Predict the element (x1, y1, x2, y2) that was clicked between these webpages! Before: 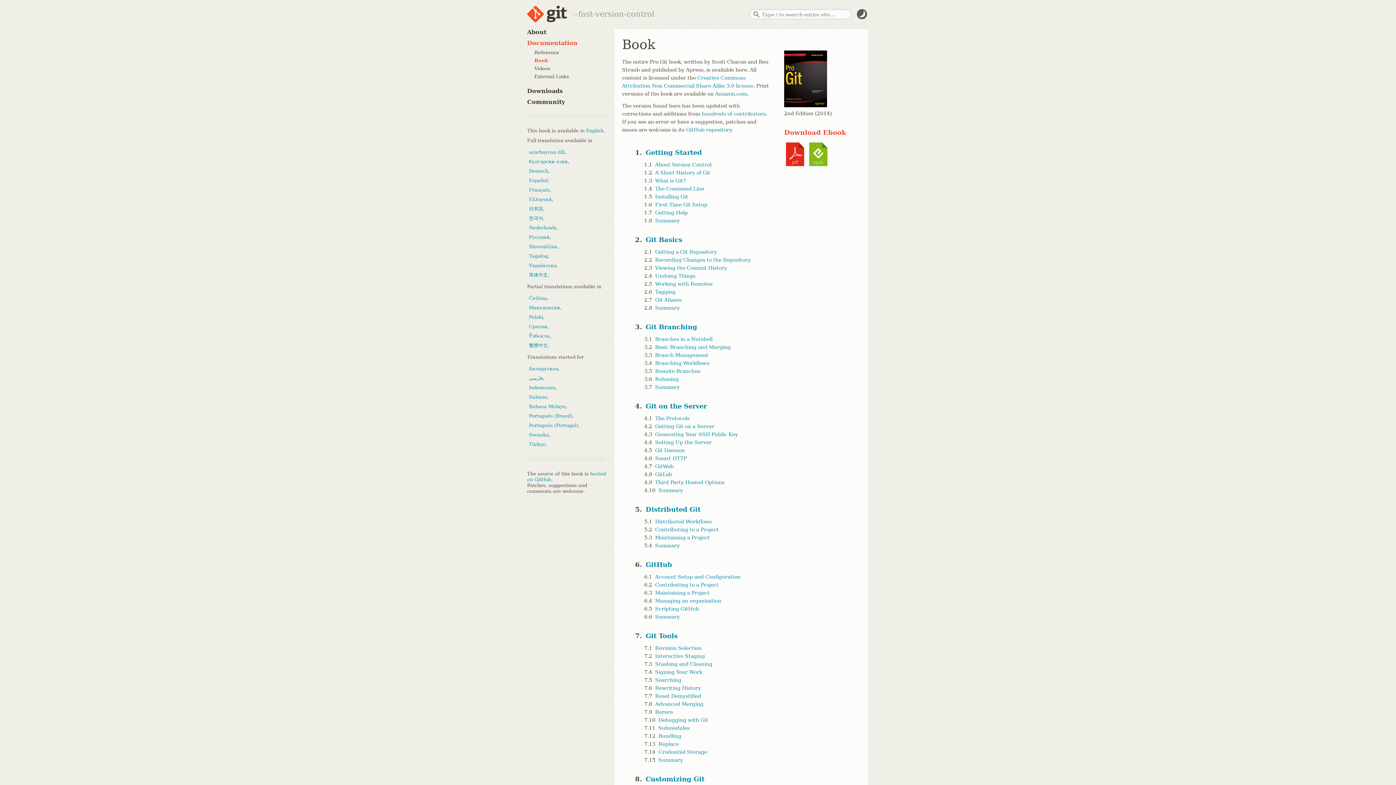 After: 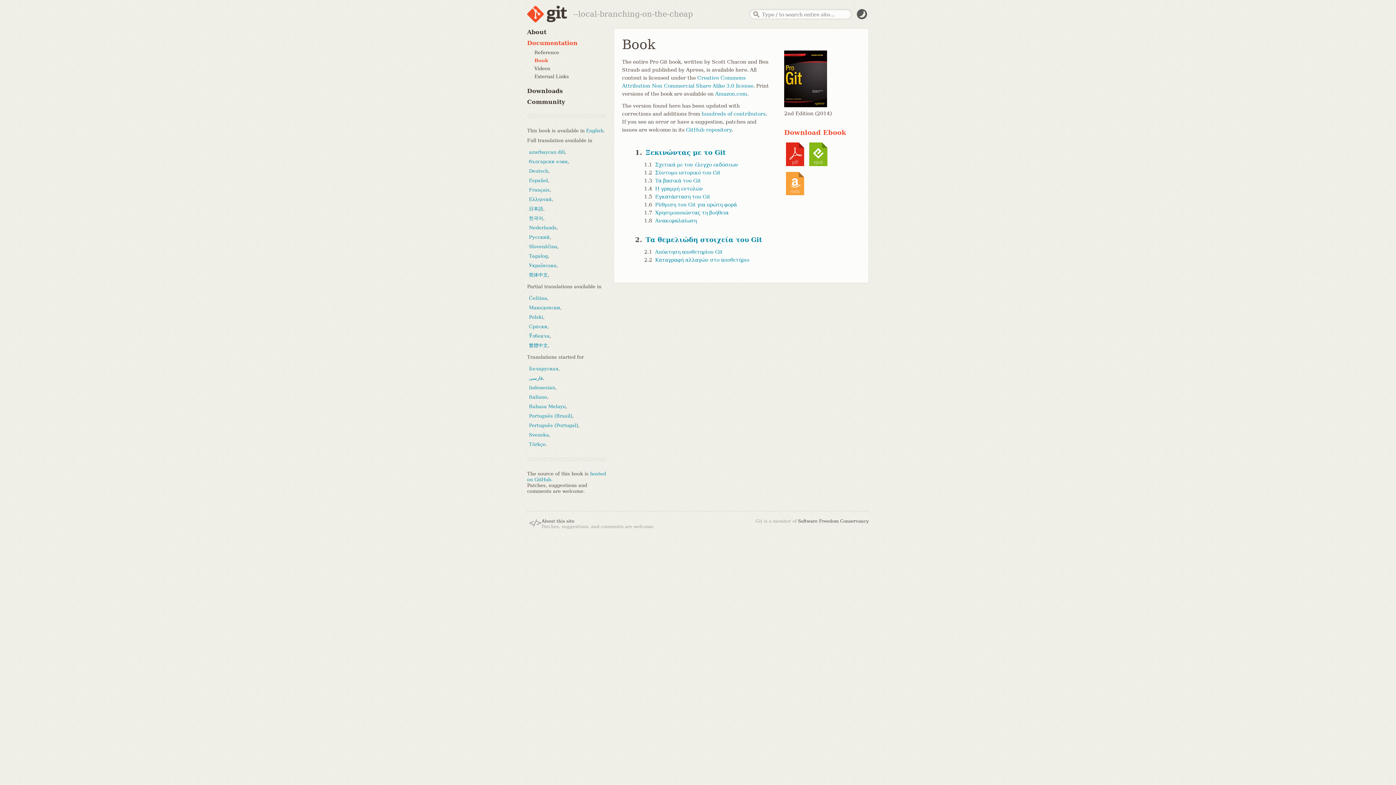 Action: label: Ελληνικά bbox: (529, 196, 552, 202)